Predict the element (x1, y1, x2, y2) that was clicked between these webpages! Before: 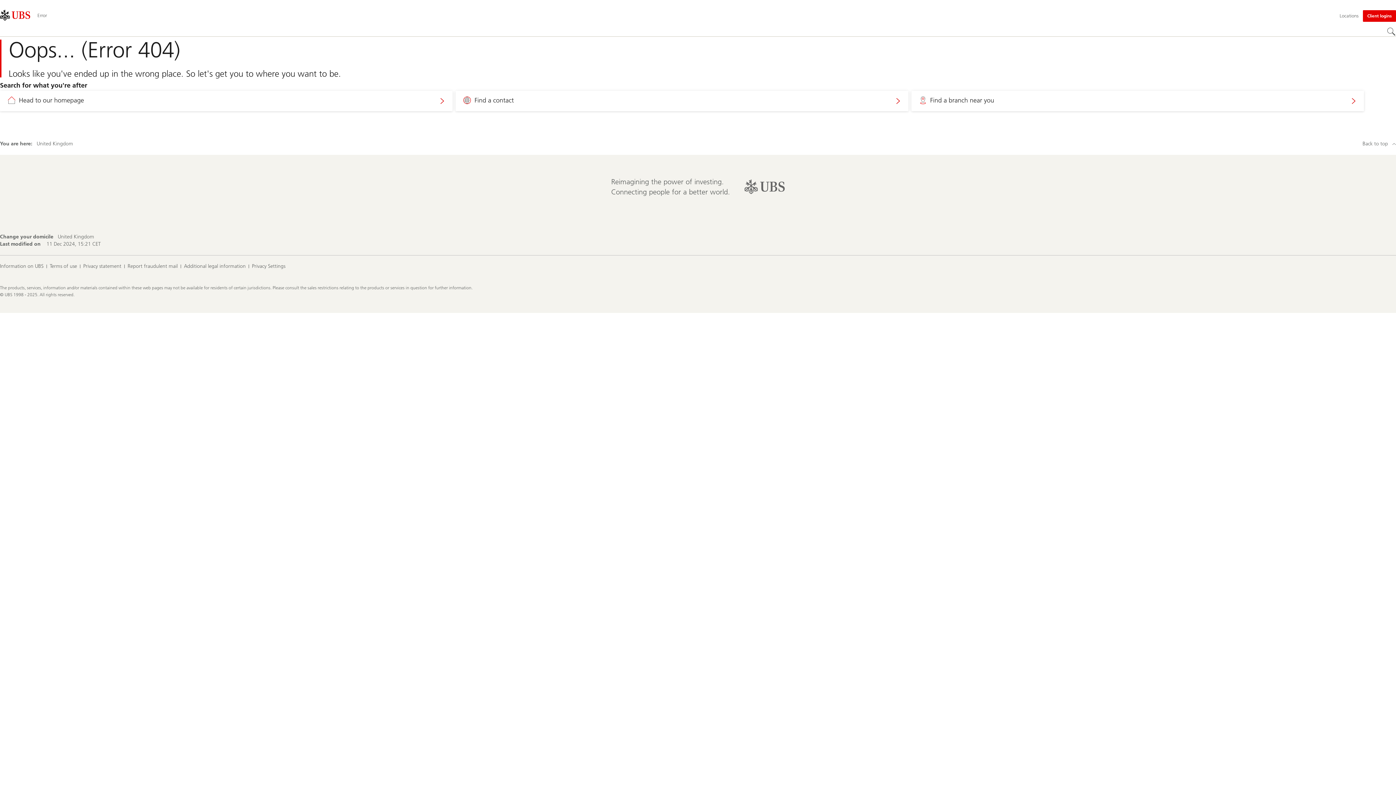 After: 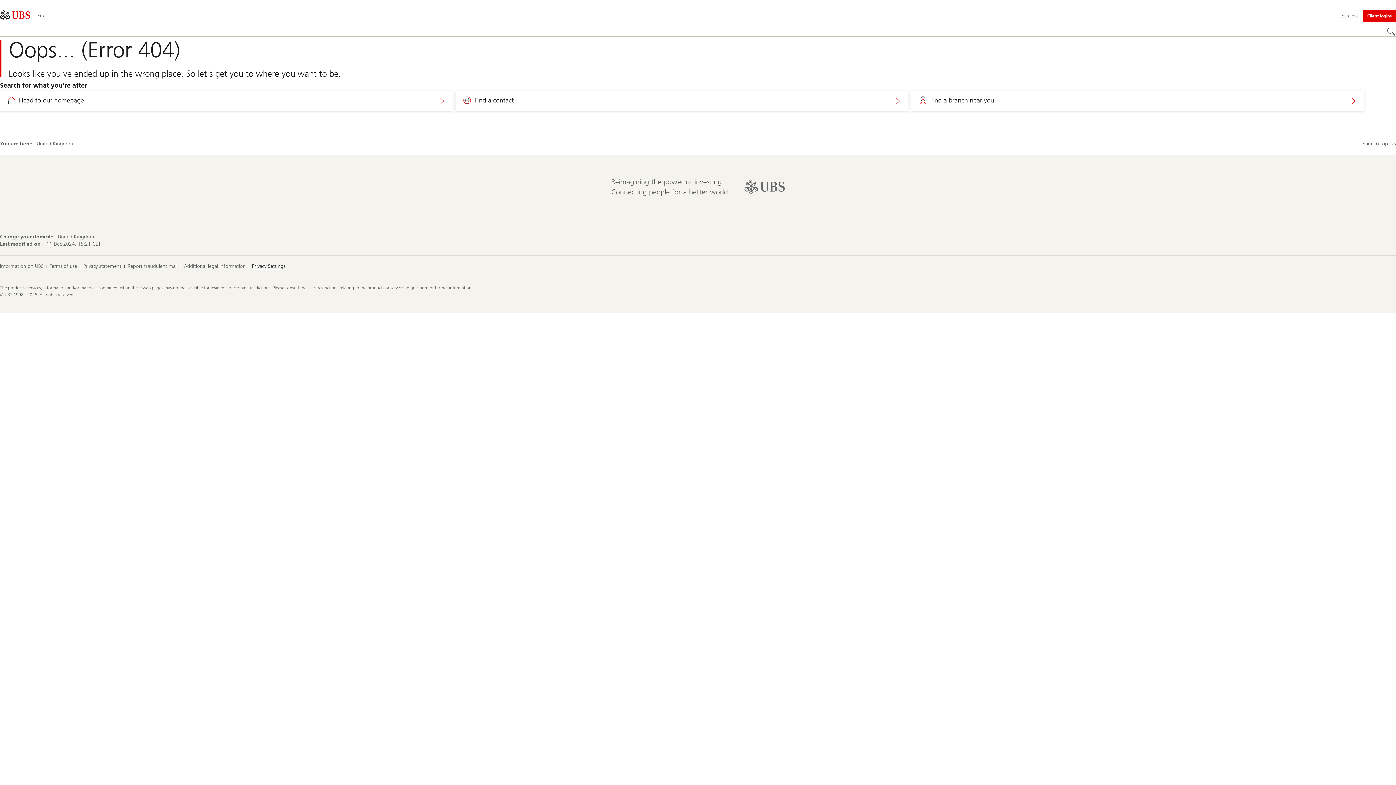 Action: bbox: (252, 262, 285, 270) label: Privacy Settings